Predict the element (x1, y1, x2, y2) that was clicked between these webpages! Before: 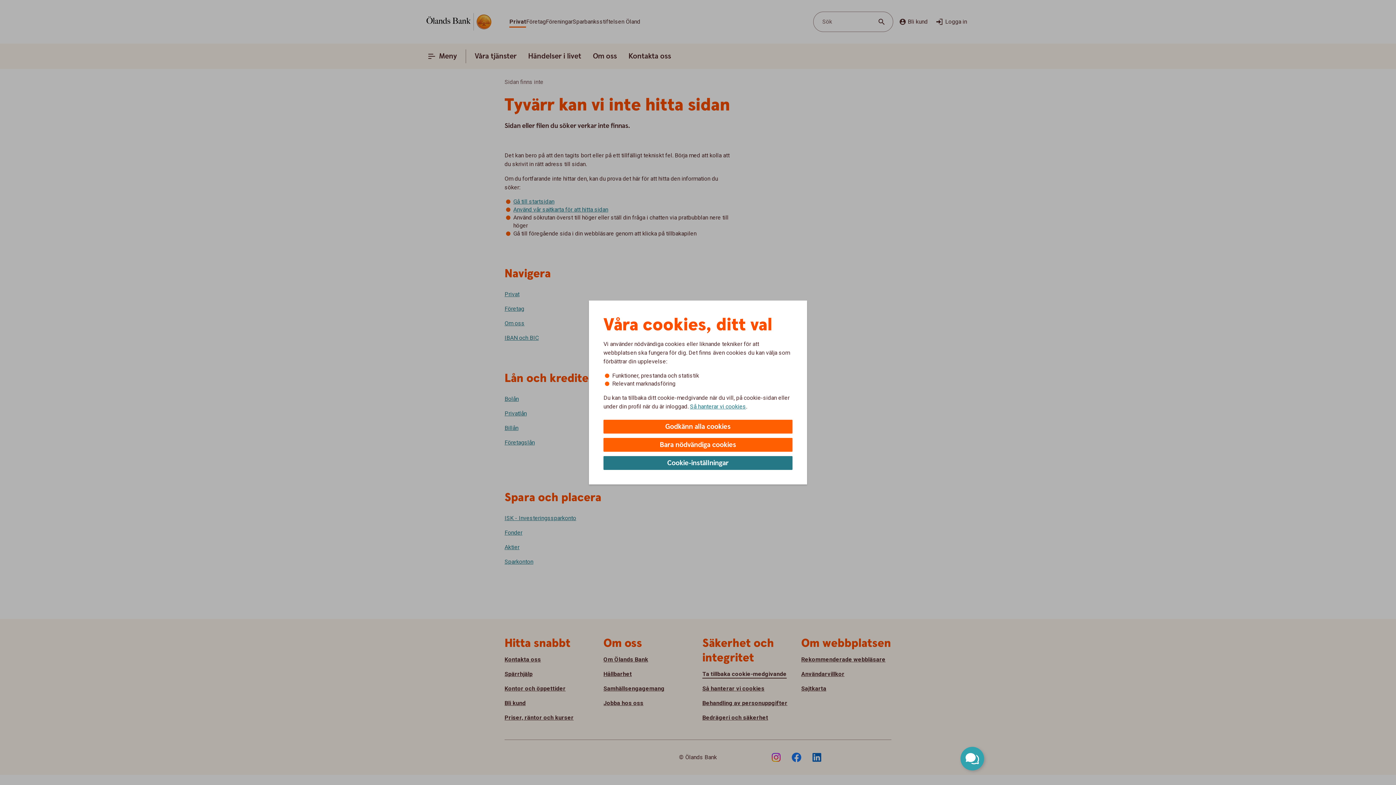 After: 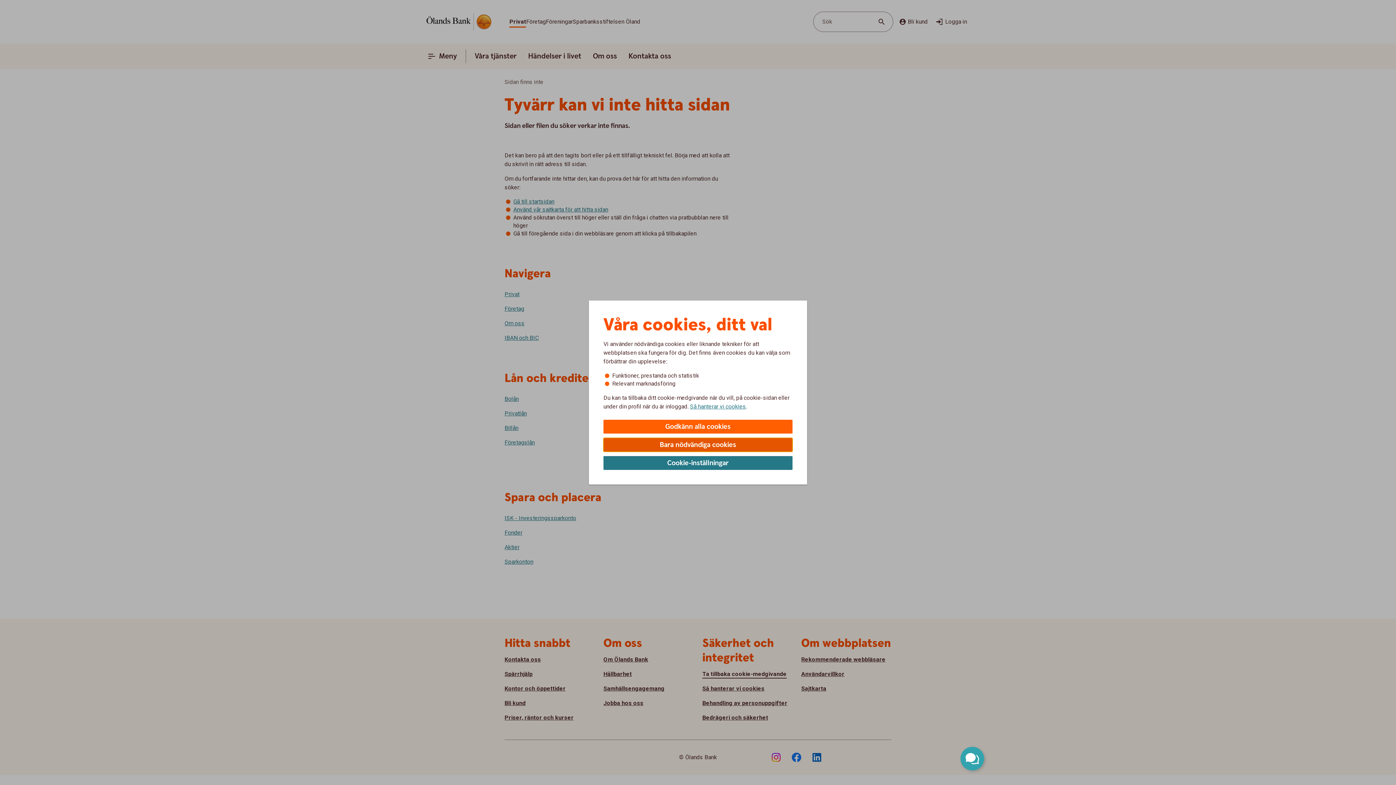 Action: bbox: (603, 438, 792, 452) label: Bara nödvändiga cookies